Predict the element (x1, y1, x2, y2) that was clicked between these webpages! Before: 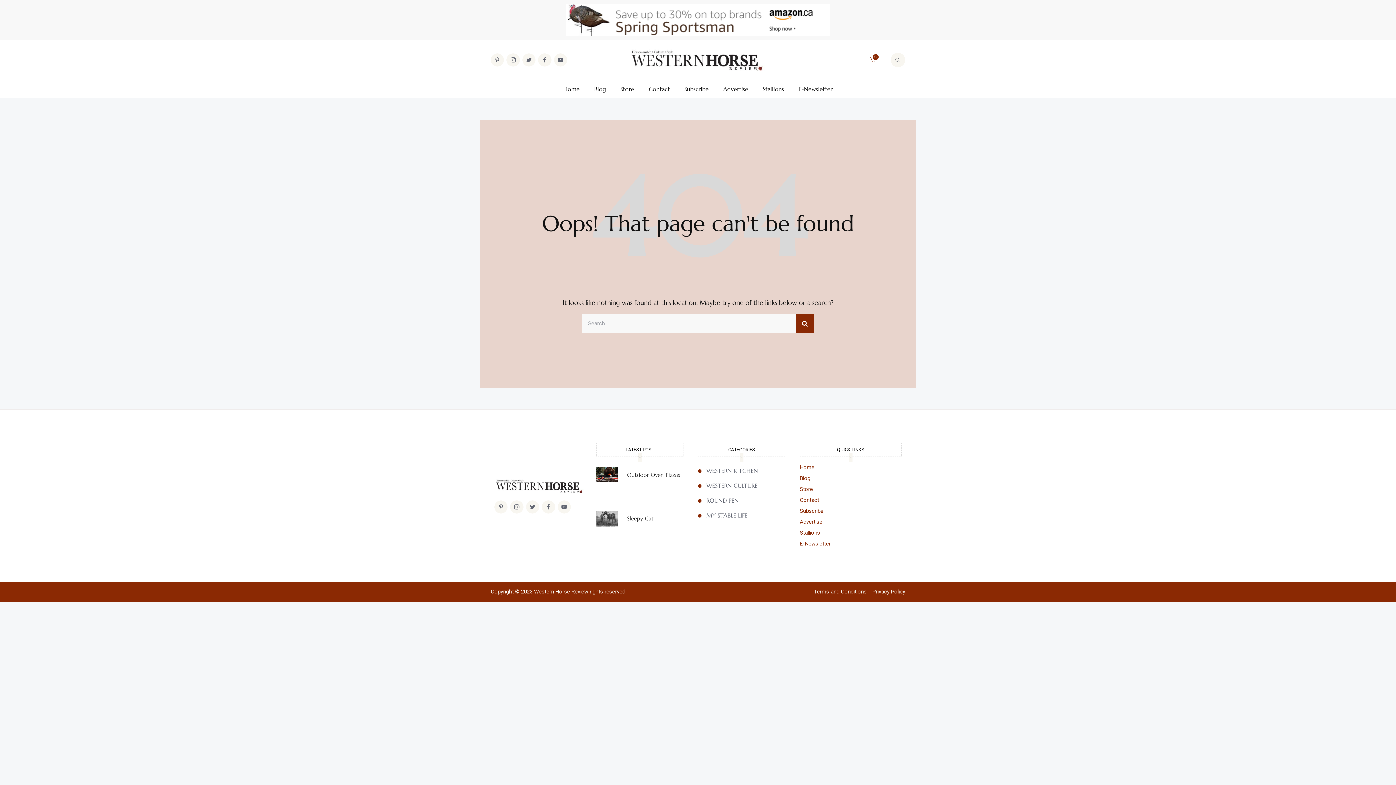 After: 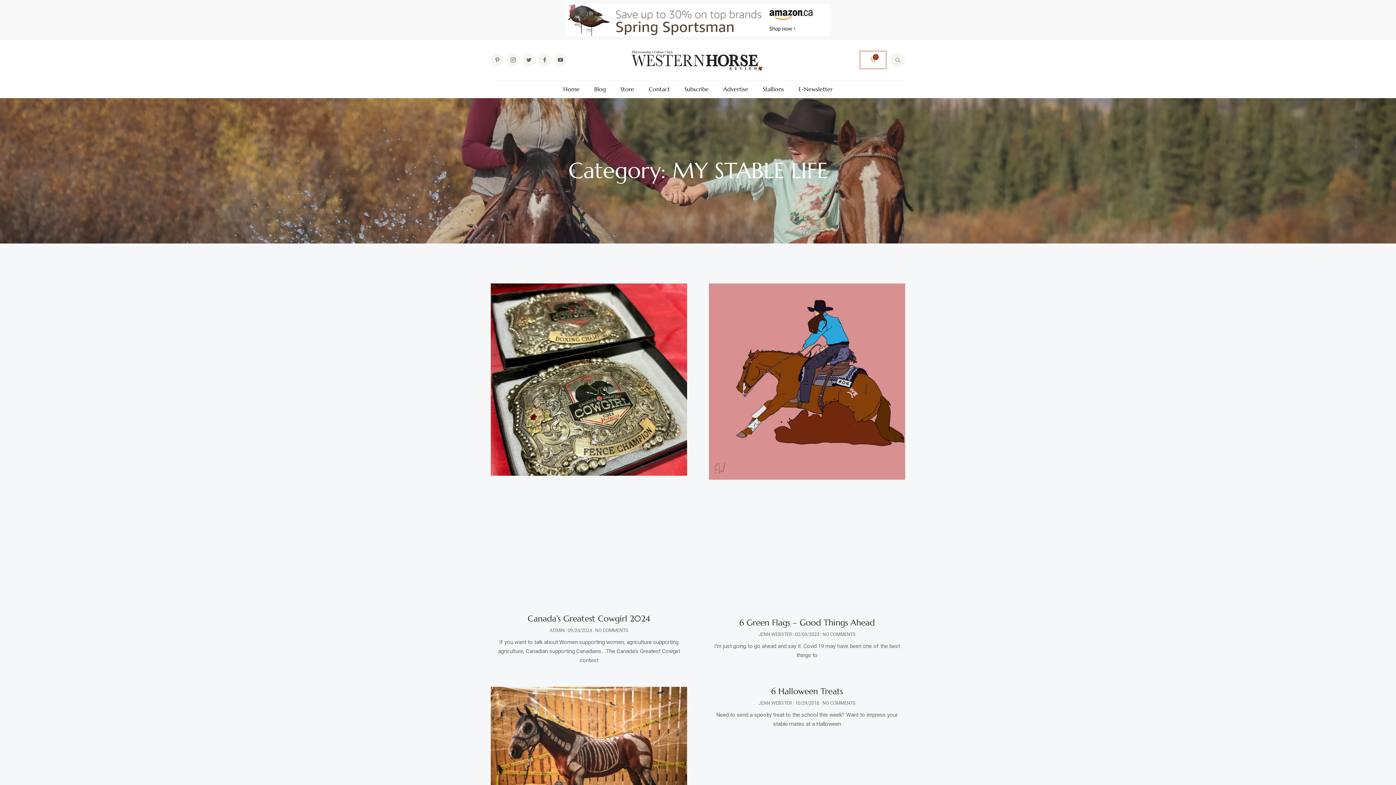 Action: label: MY STABLE LIFE bbox: (698, 512, 747, 519)